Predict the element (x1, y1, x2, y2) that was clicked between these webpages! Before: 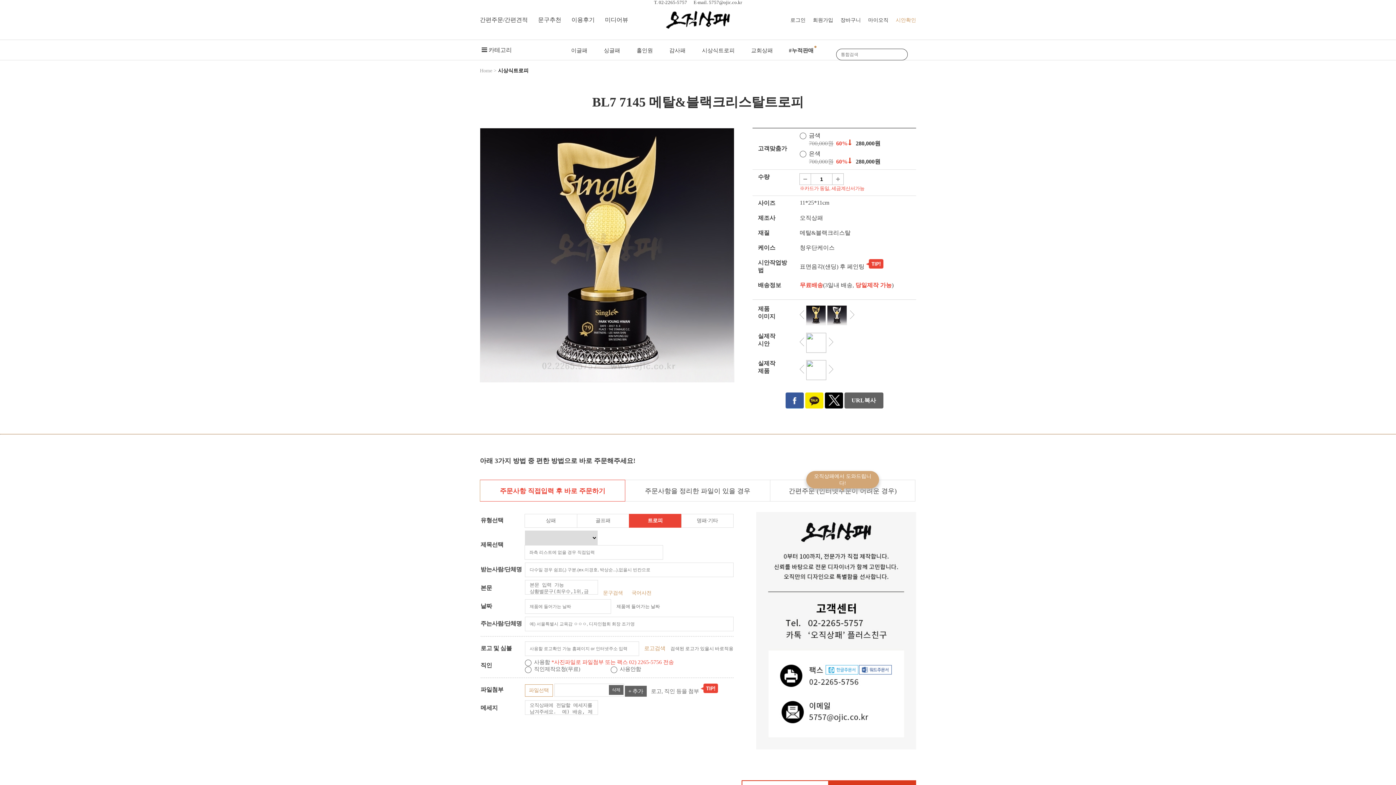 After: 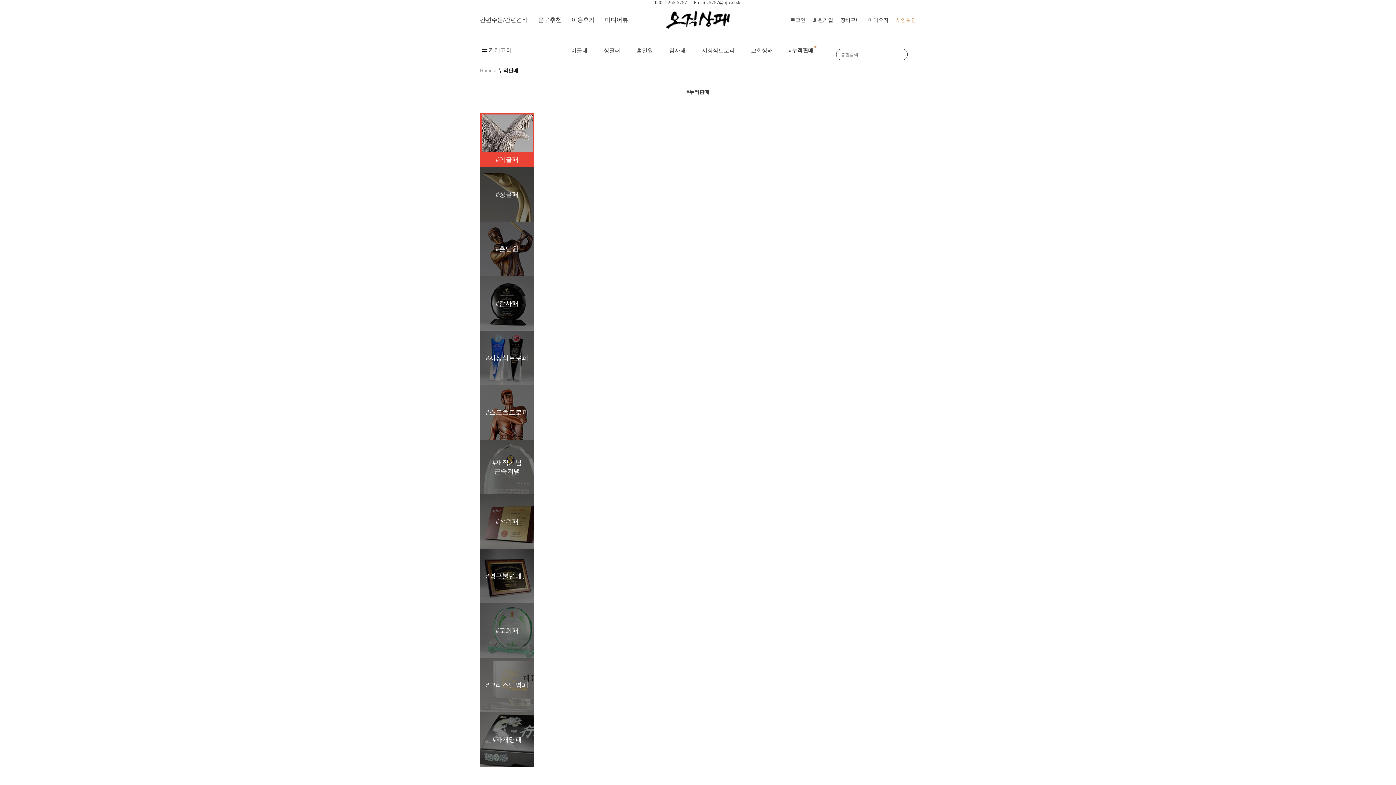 Action: bbox: (789, 47, 813, 53) label: #누적판매